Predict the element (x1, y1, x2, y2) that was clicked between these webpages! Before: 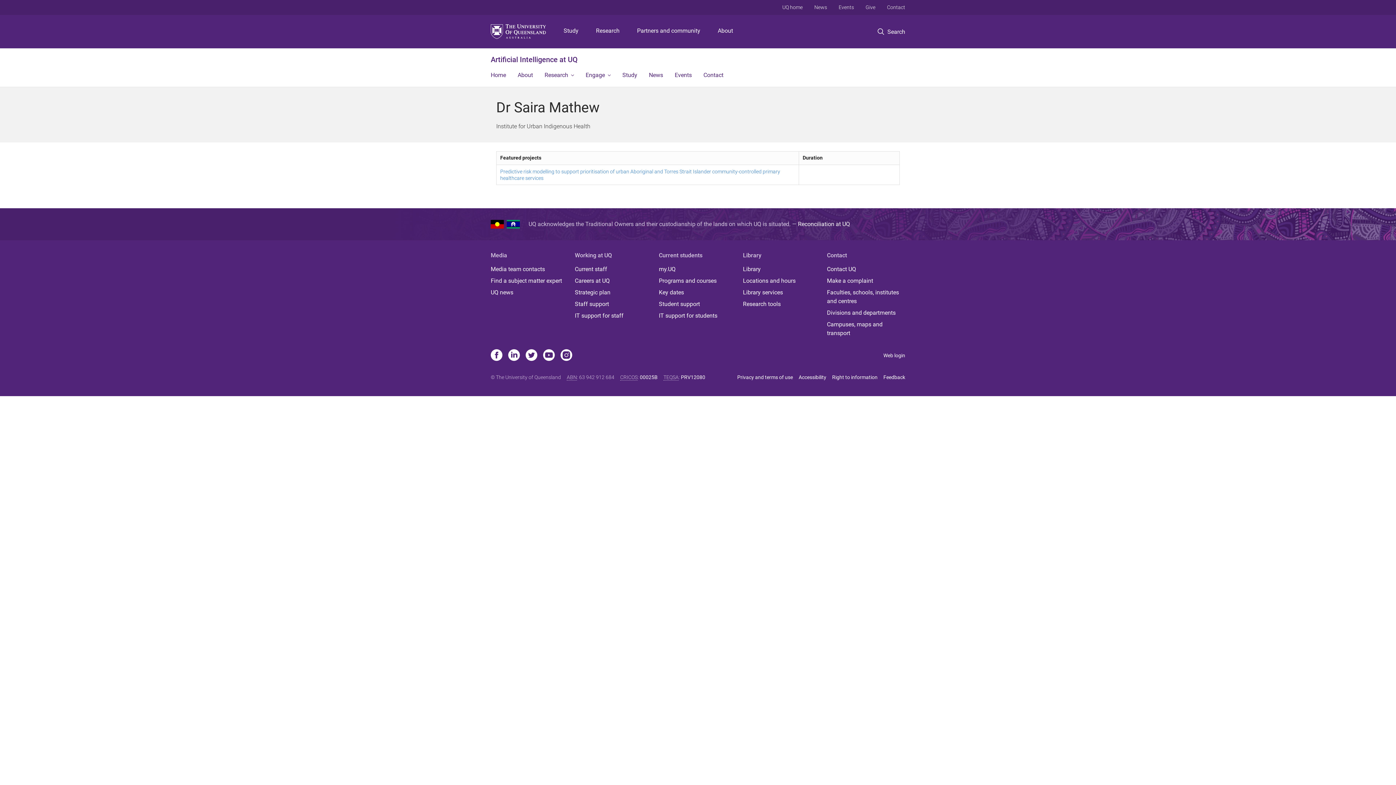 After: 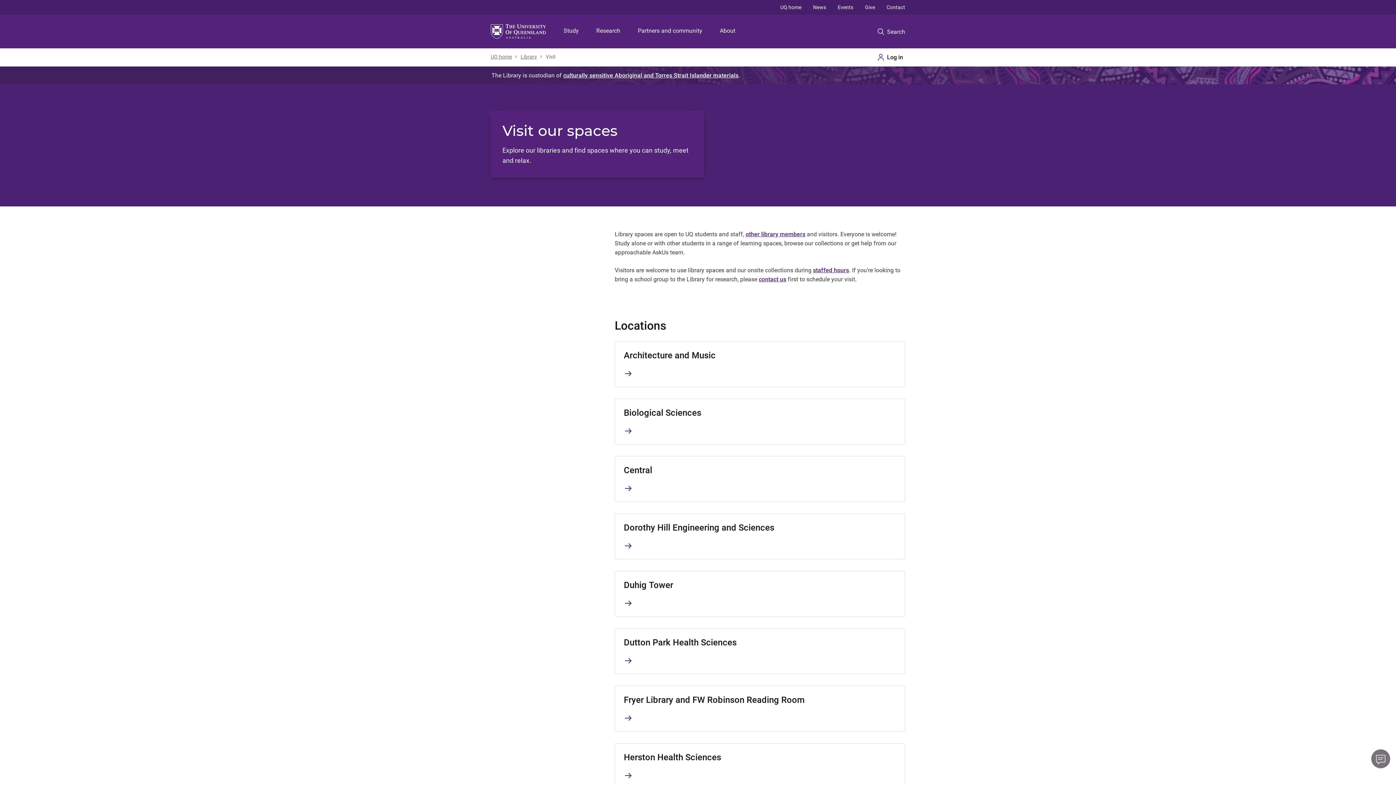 Action: label: Locations and hours bbox: (743, 276, 821, 285)